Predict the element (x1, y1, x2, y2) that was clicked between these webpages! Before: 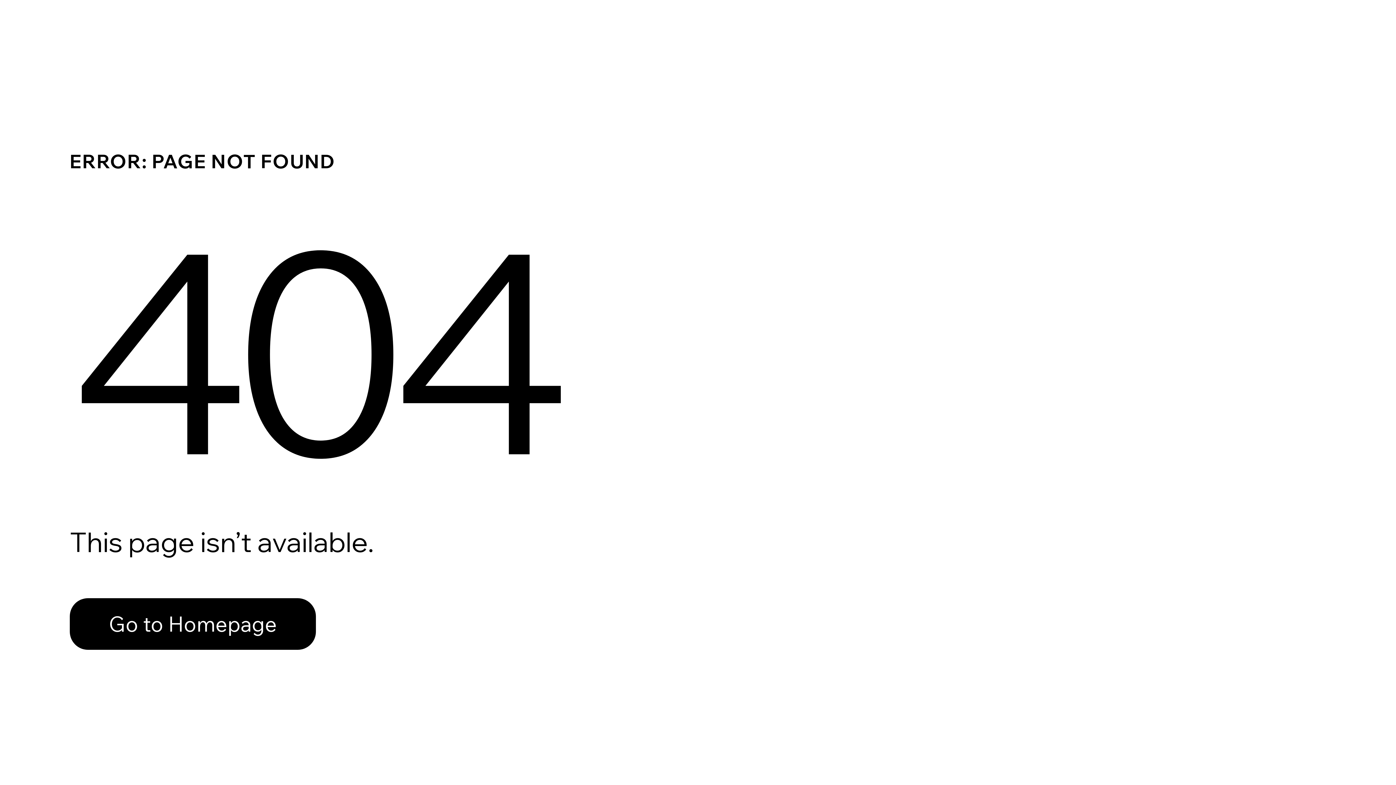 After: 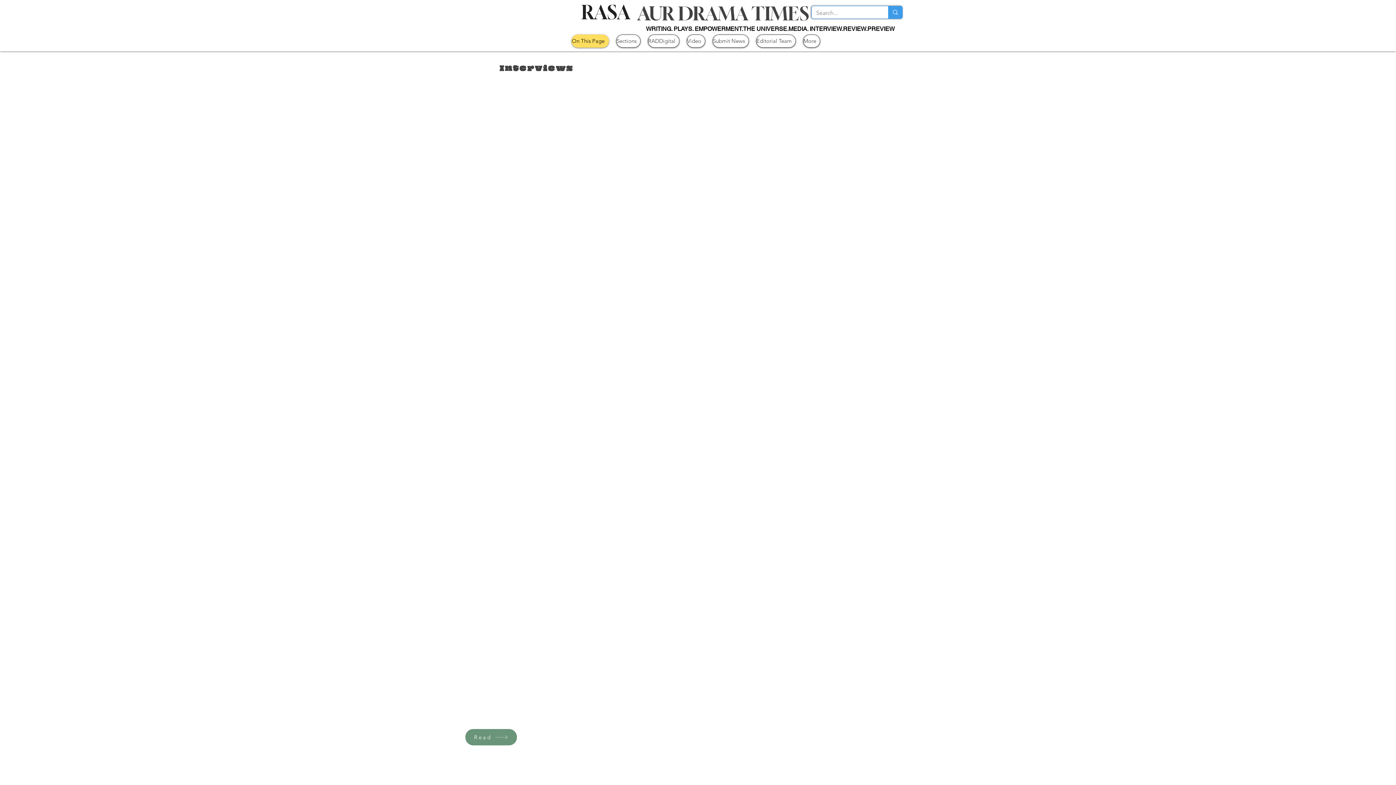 Action: label: Go to Homepage bbox: (69, 598, 316, 650)